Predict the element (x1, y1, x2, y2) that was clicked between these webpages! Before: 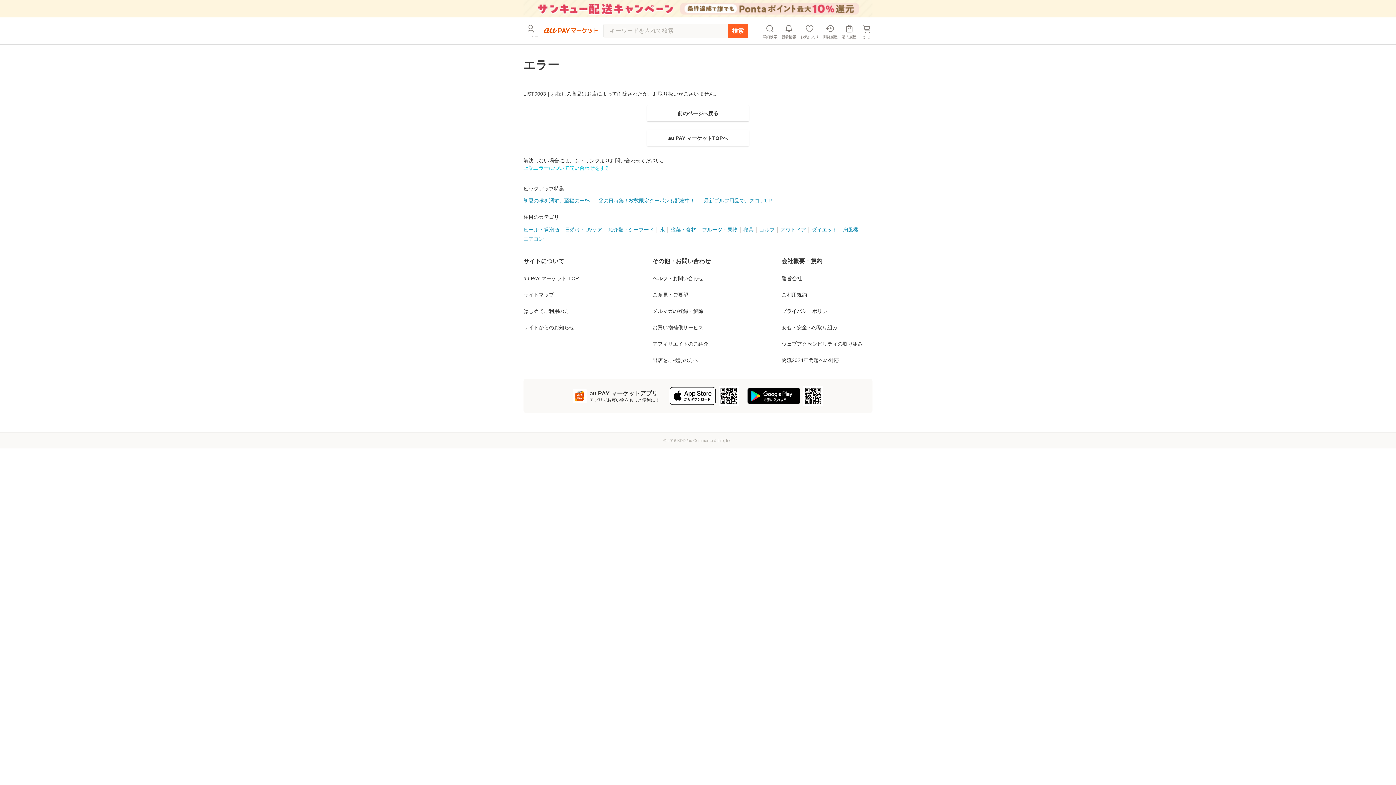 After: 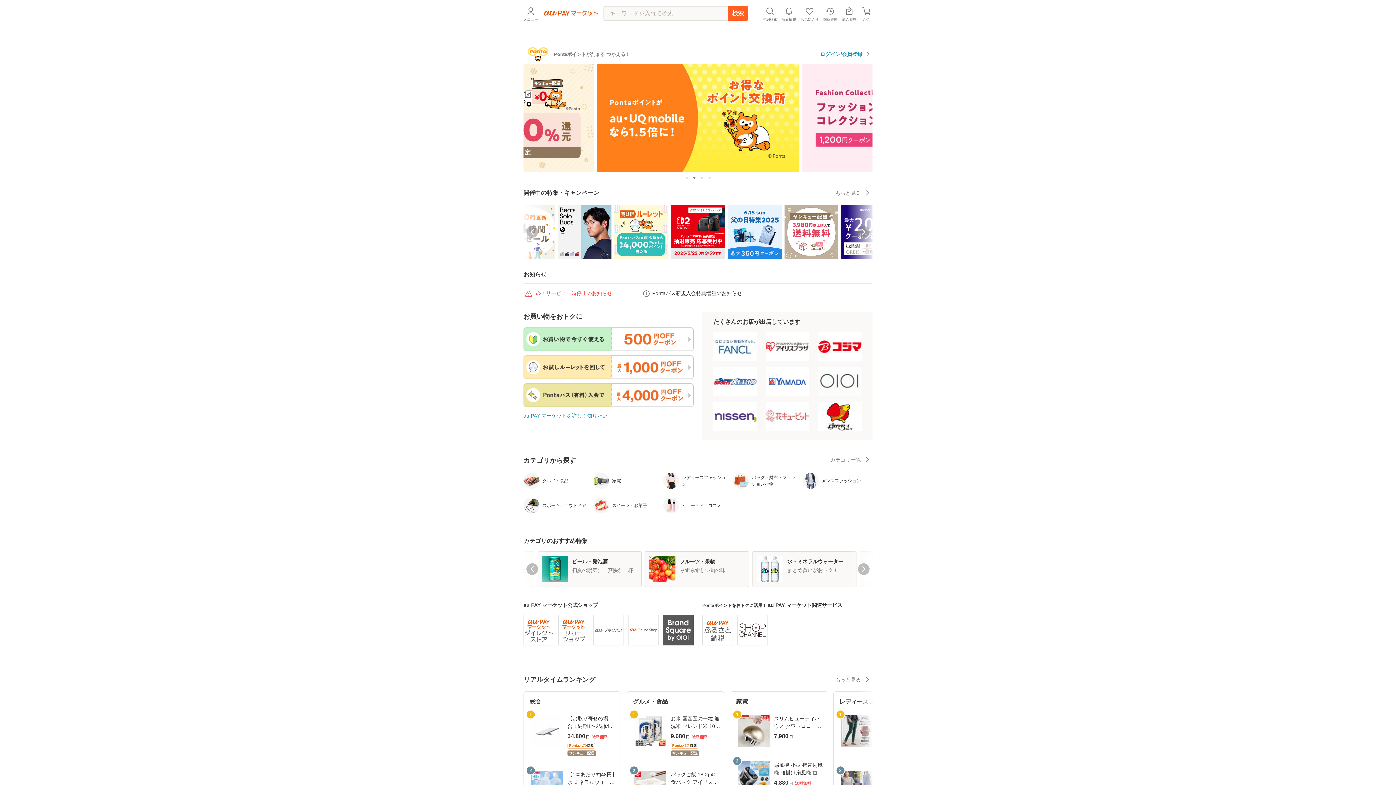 Action: bbox: (544, 24, 597, 35)